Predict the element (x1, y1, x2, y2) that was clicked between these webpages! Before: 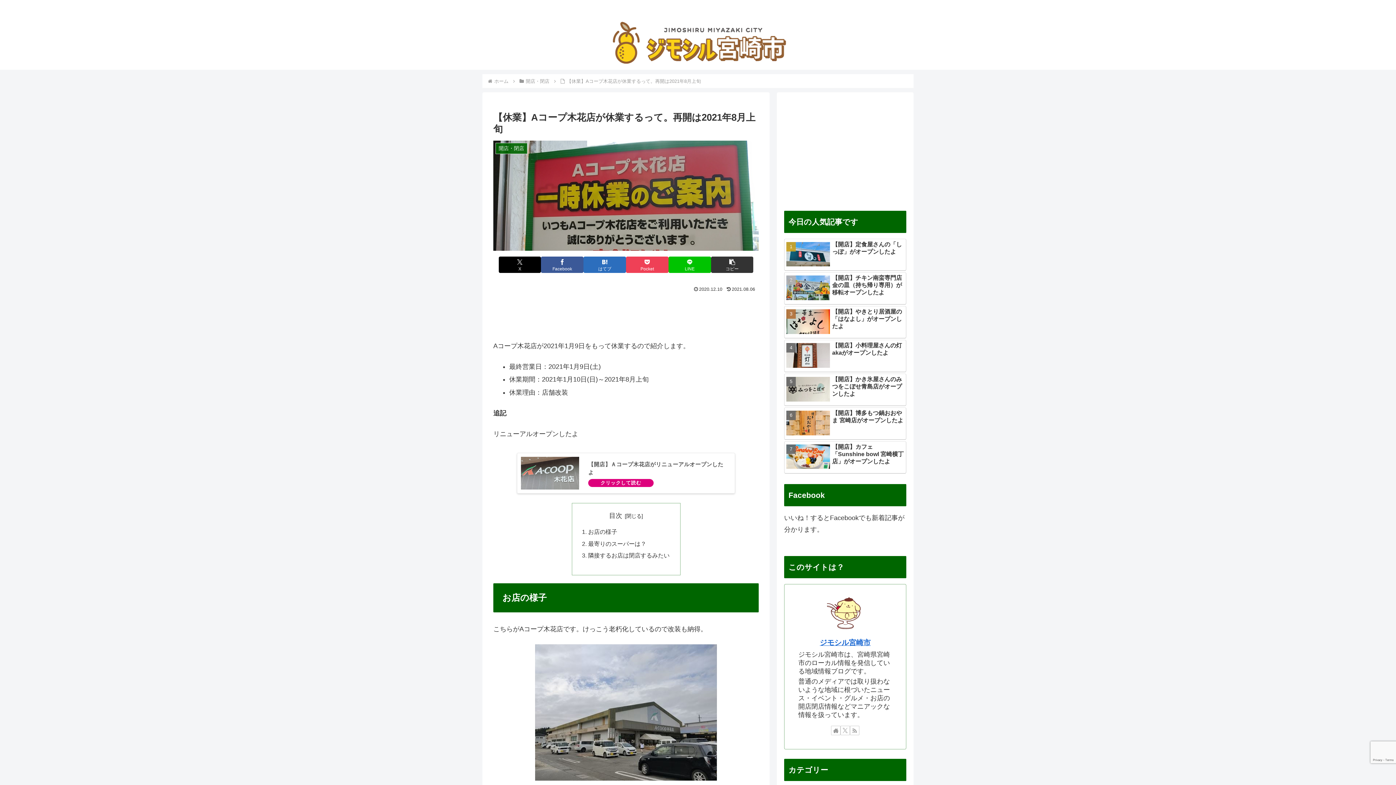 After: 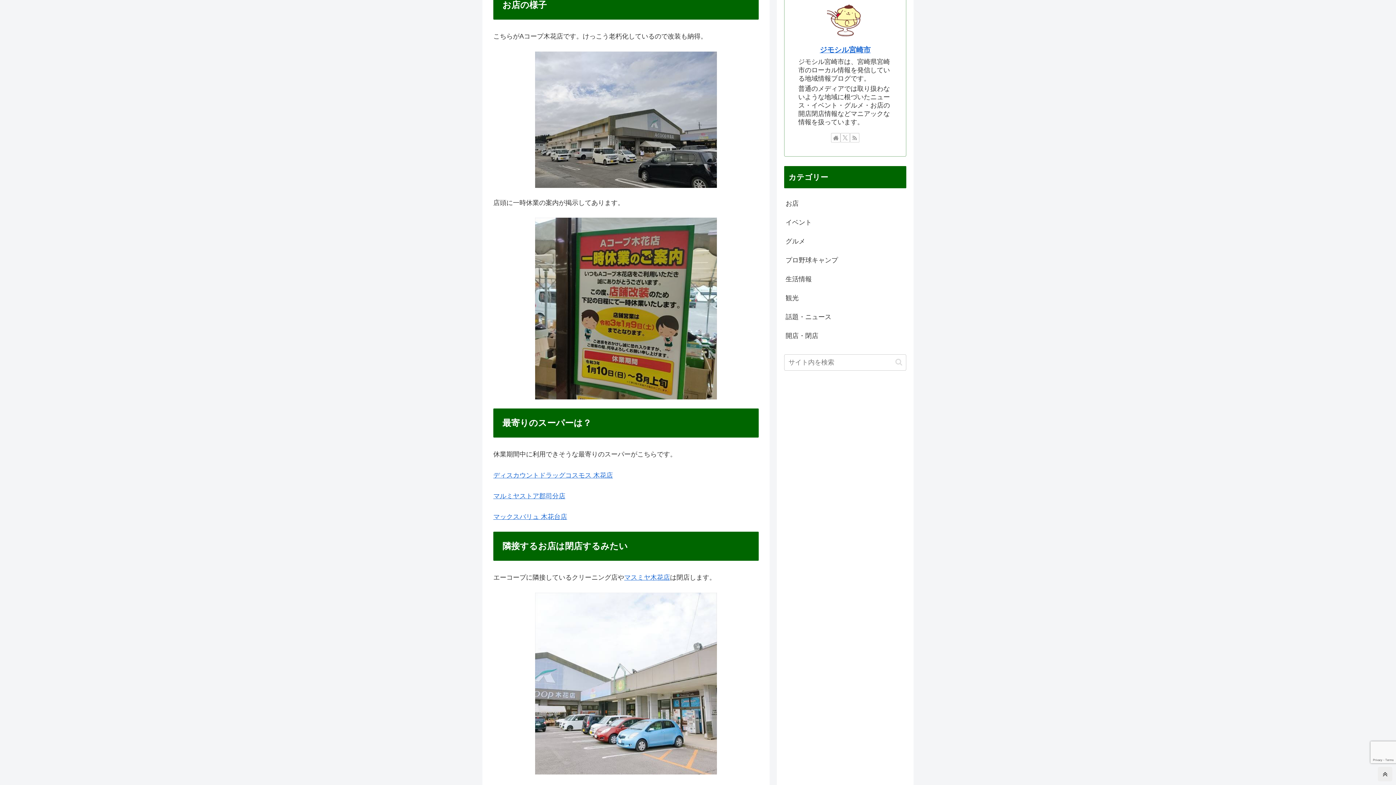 Action: bbox: (588, 528, 617, 535) label: お店の様子